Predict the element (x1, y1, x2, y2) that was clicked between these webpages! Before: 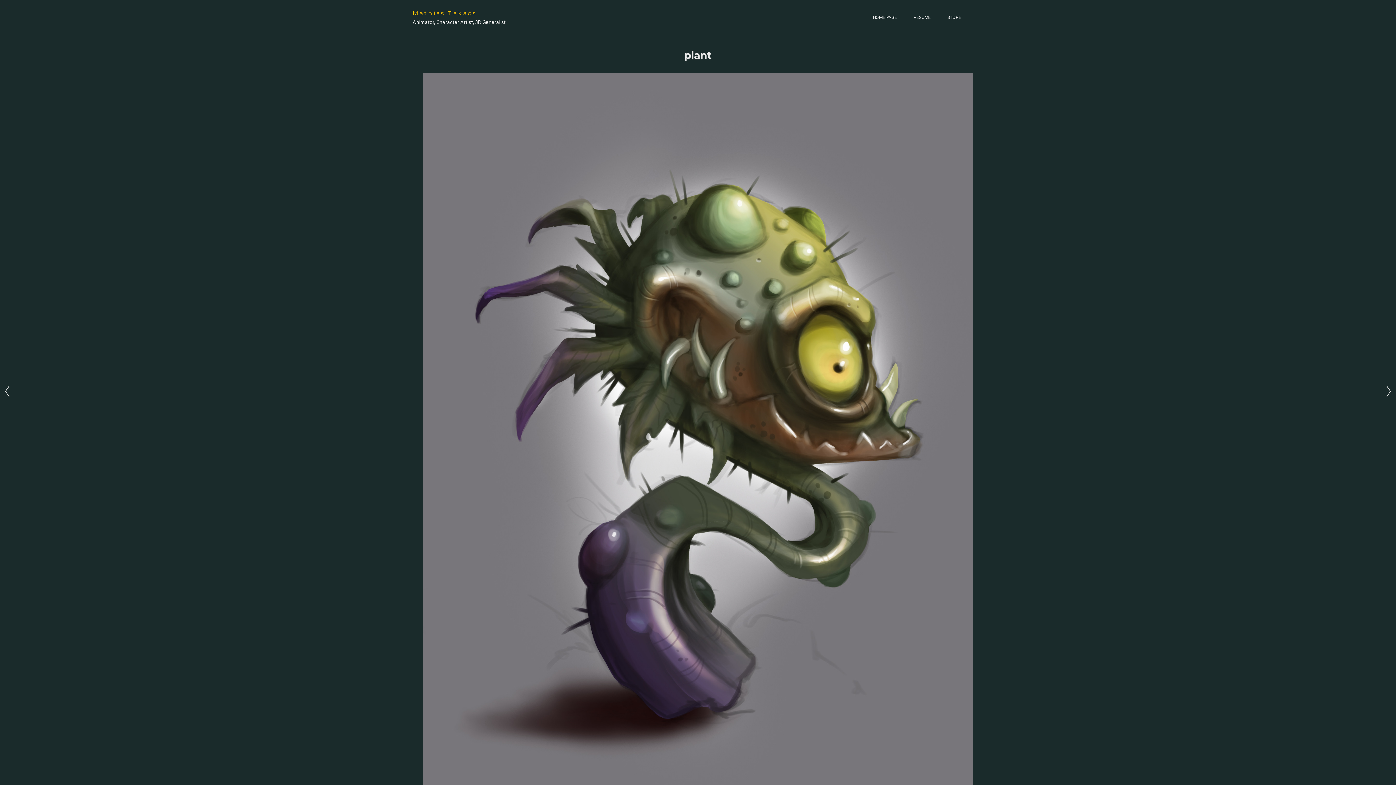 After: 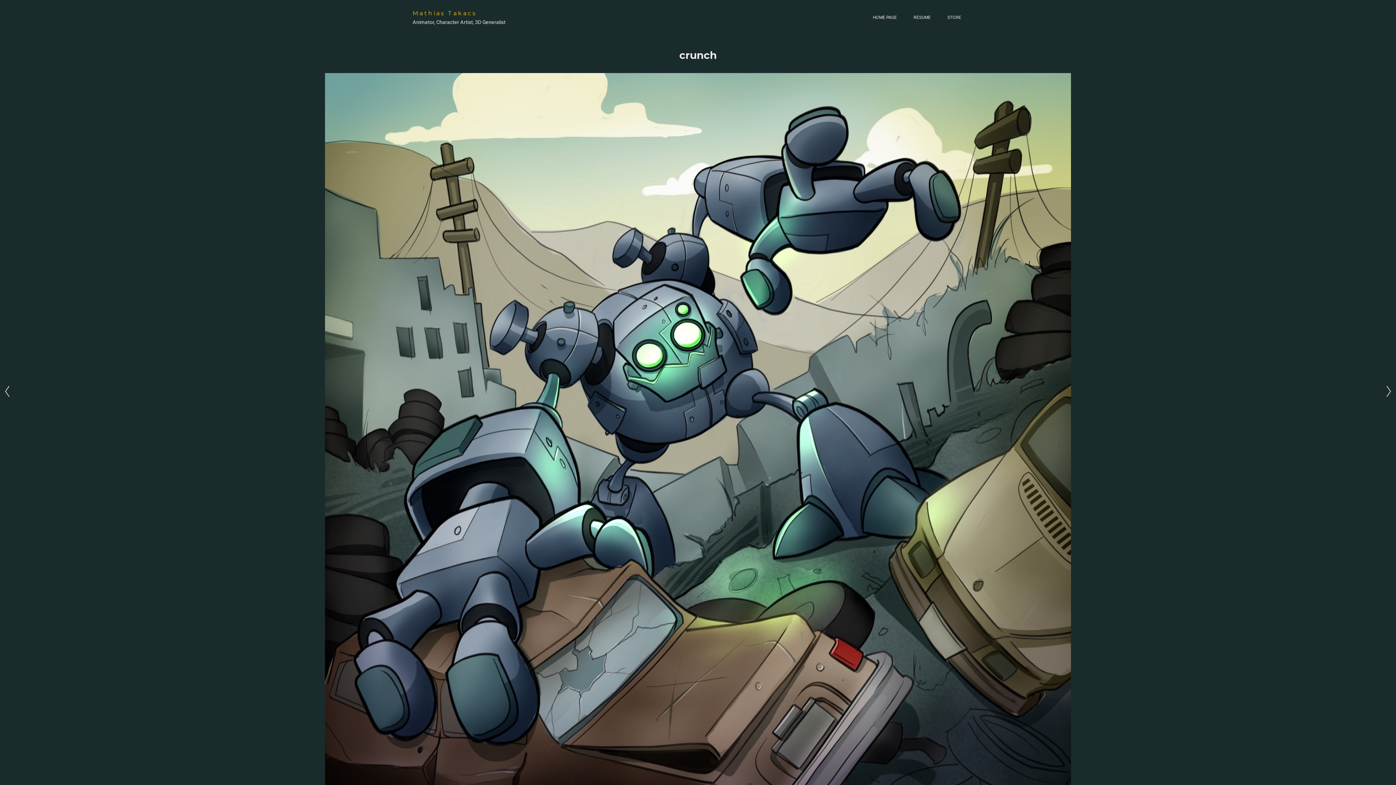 Action: bbox: (1381, 383, 1396, 402)